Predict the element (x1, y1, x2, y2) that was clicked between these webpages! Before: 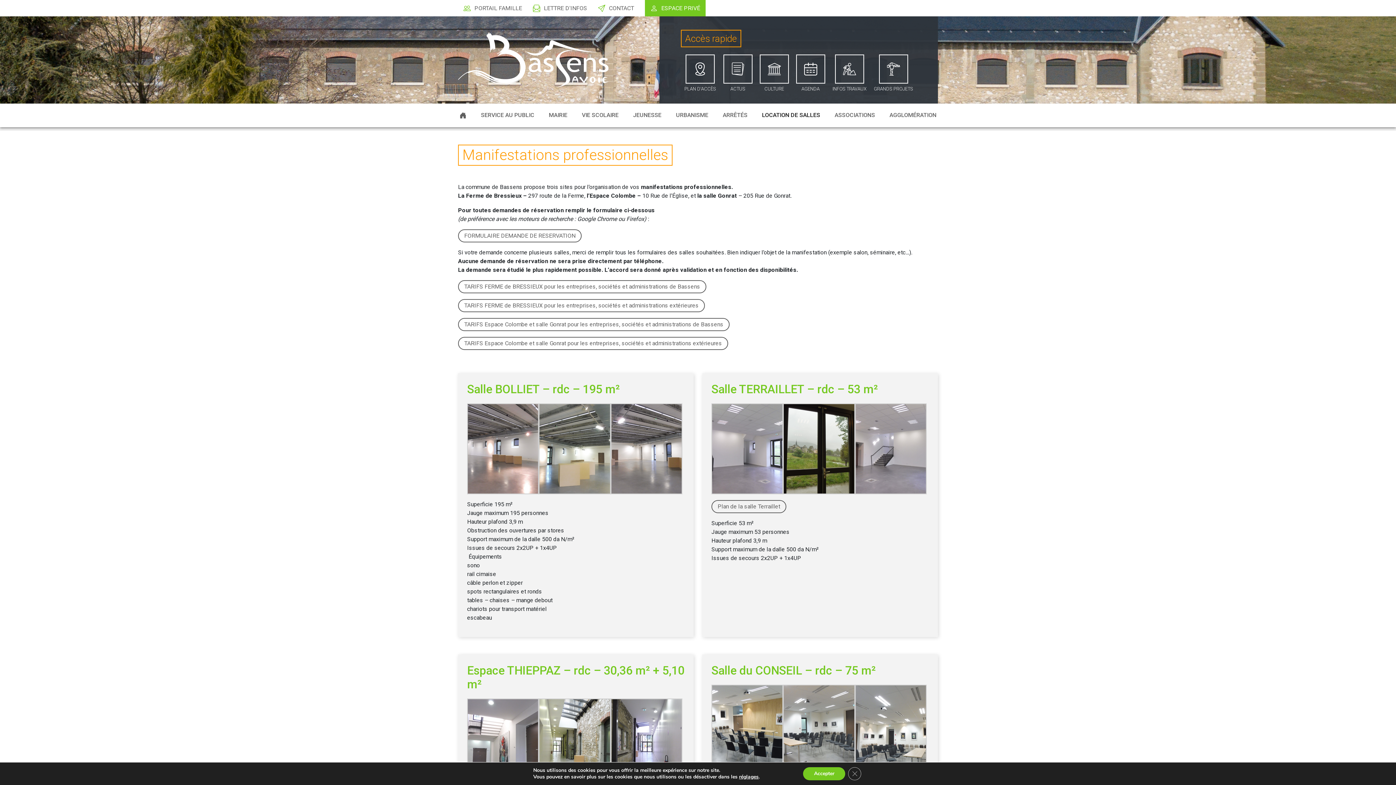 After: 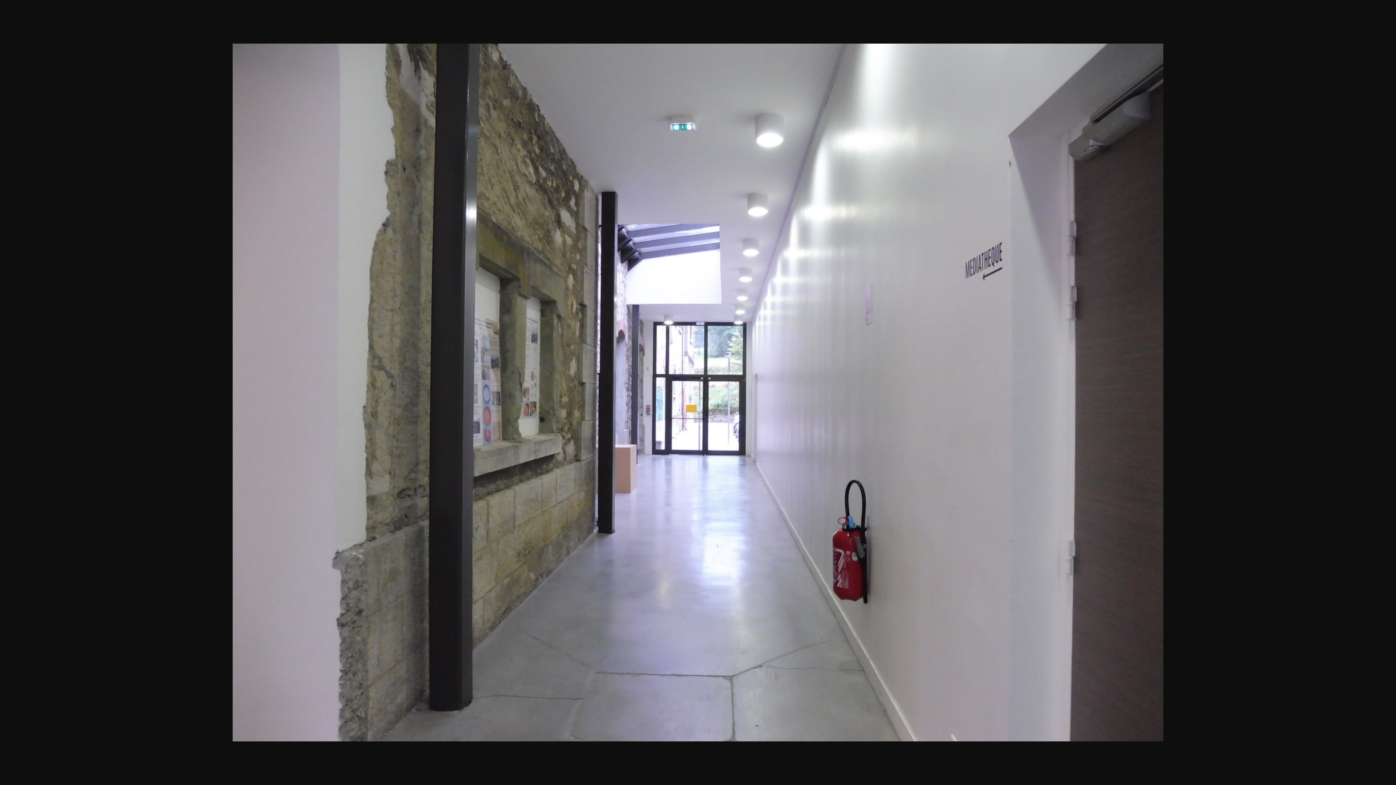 Action: bbox: (610, 740, 682, 747)